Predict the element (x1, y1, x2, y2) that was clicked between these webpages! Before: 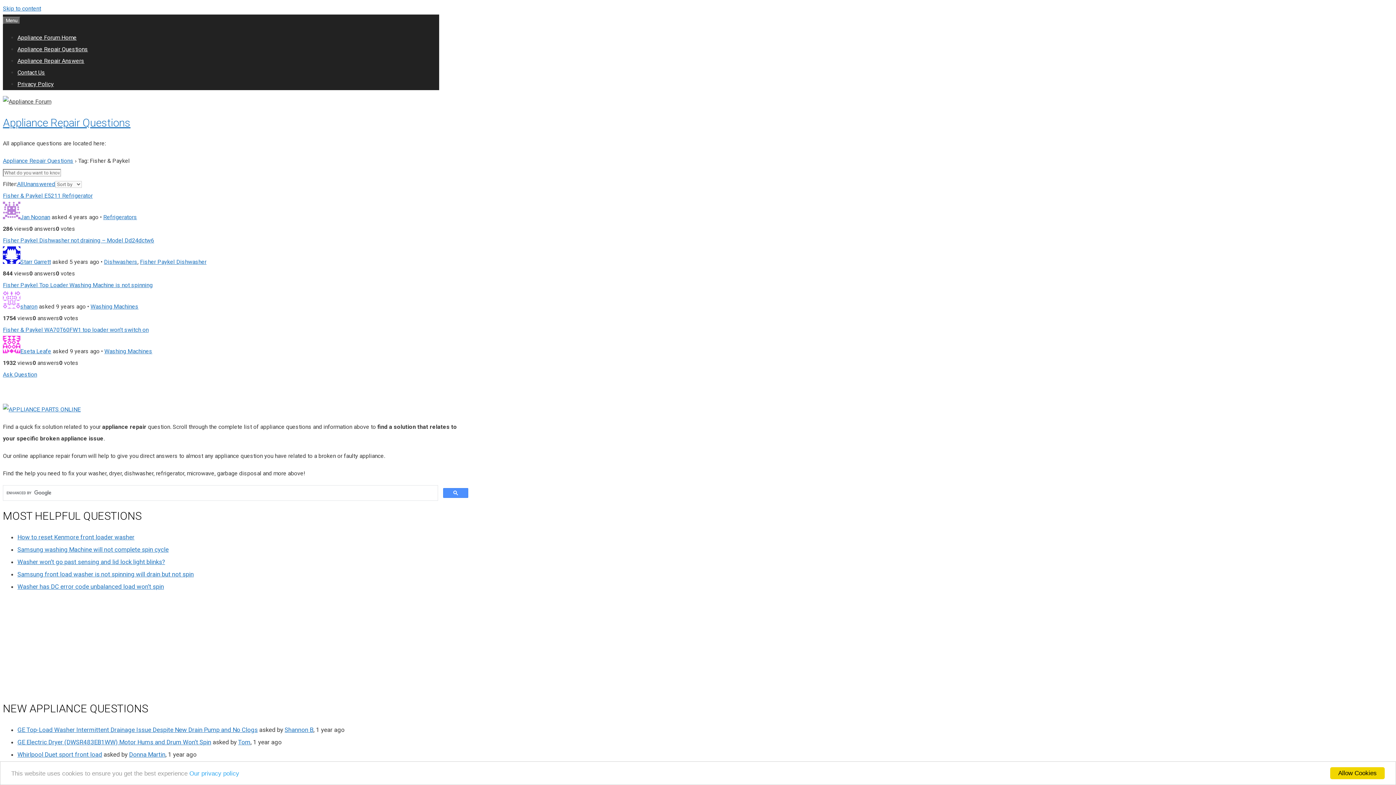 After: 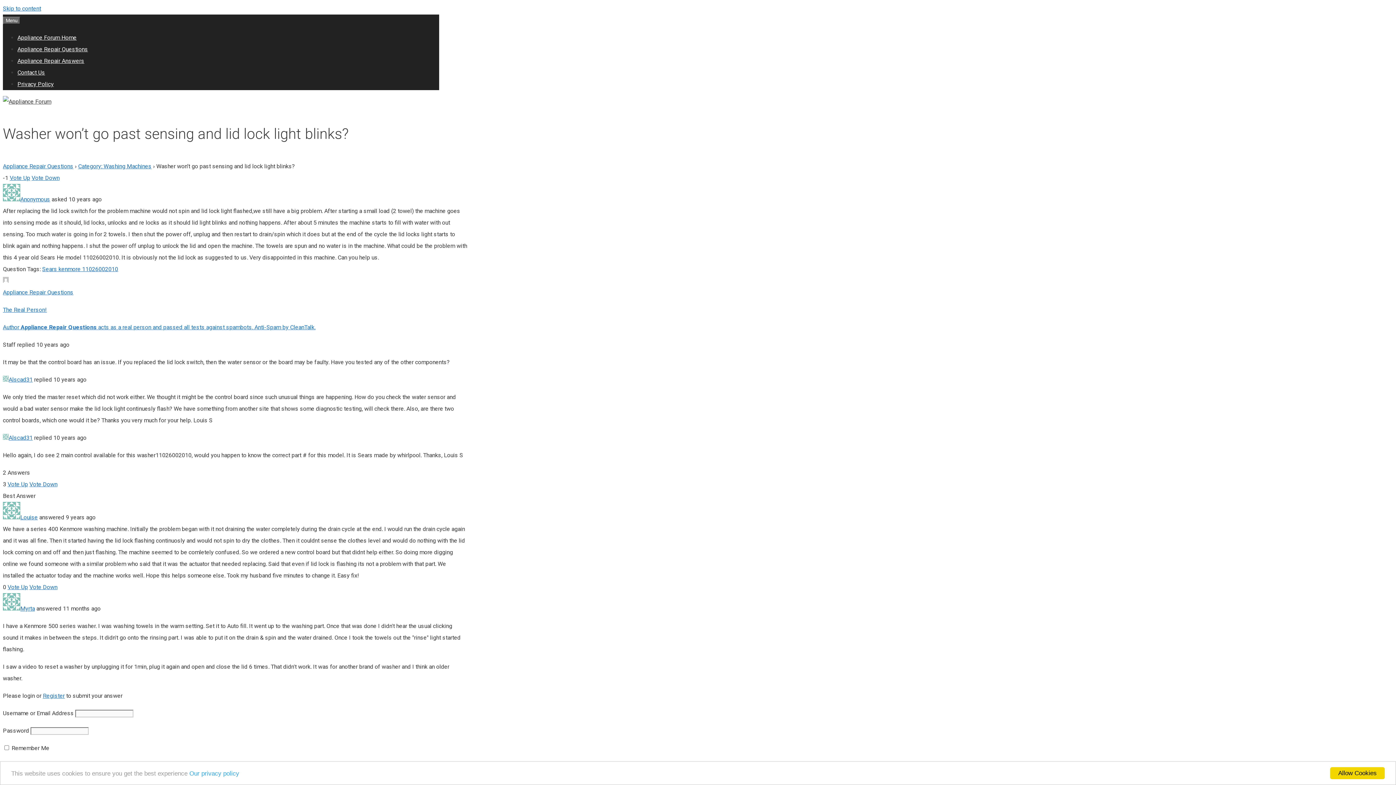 Action: bbox: (17, 558, 165, 565) label: Washer won’t go past sensing and lid lock light blinks?